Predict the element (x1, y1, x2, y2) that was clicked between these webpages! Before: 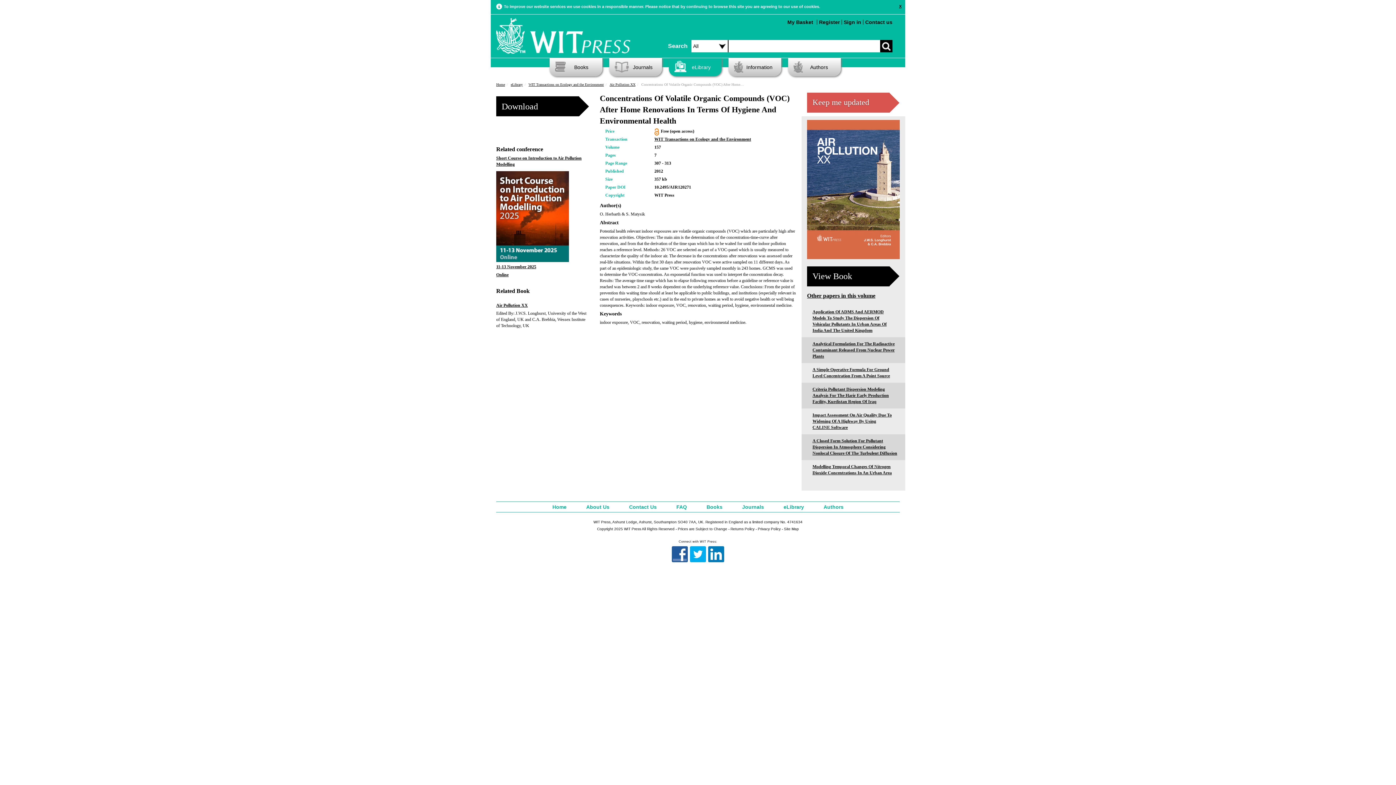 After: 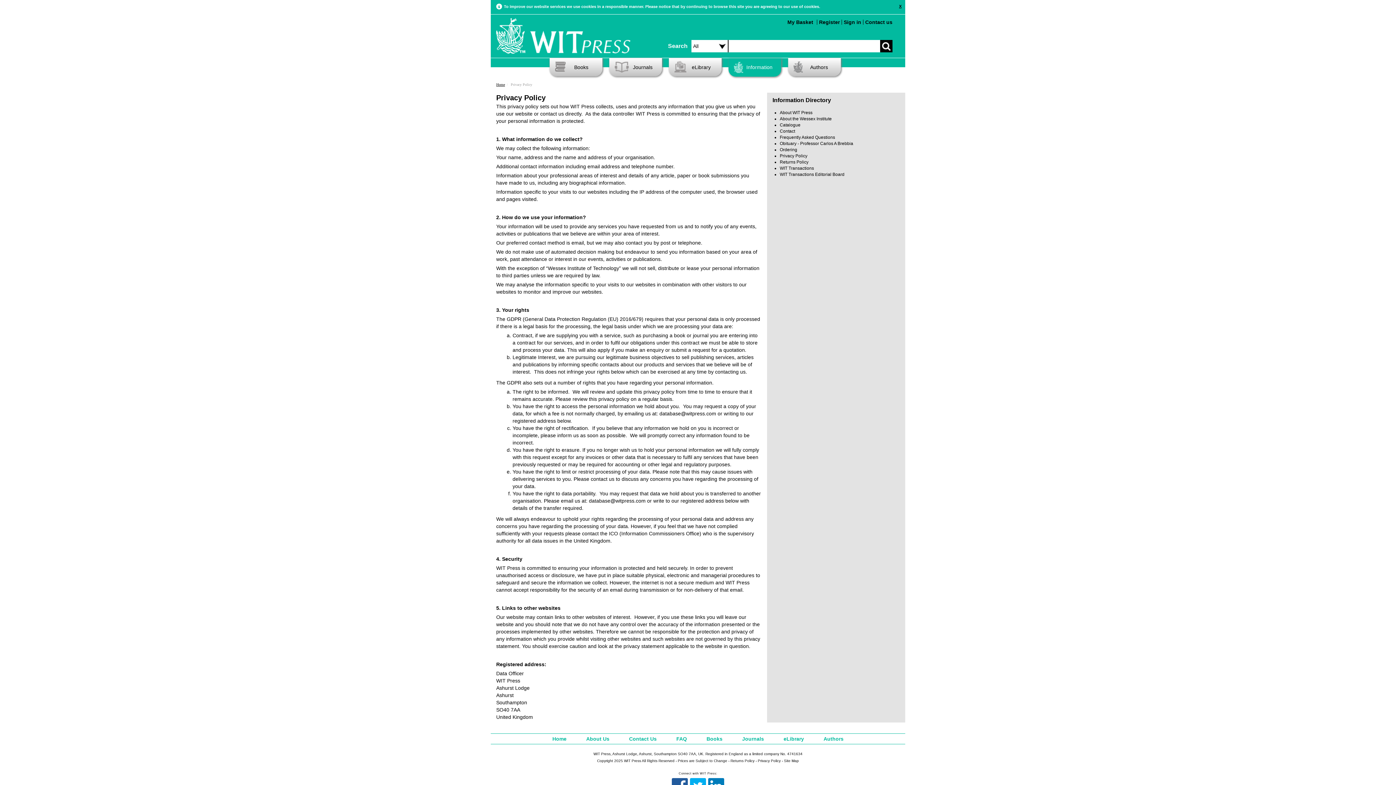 Action: label: Privacy Policy bbox: (758, 527, 780, 531)